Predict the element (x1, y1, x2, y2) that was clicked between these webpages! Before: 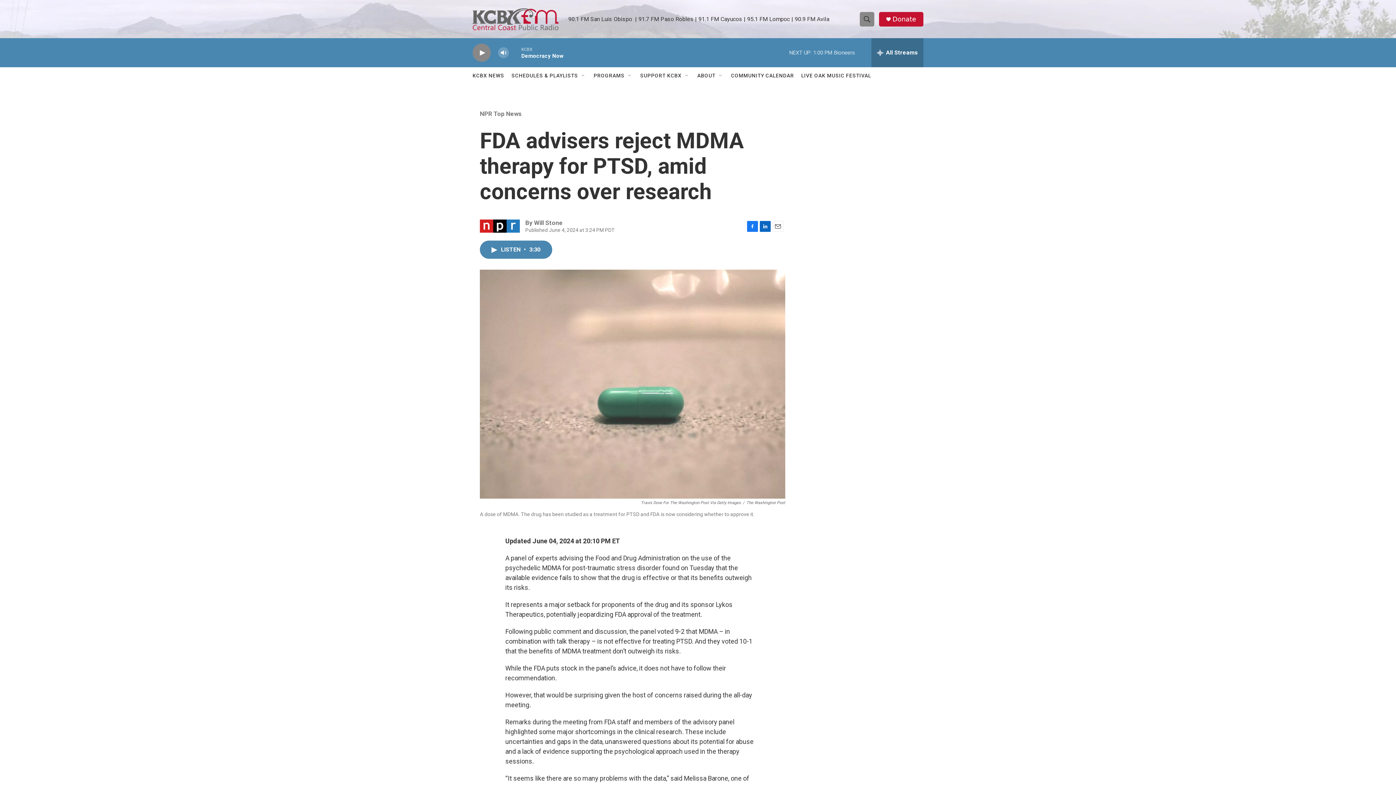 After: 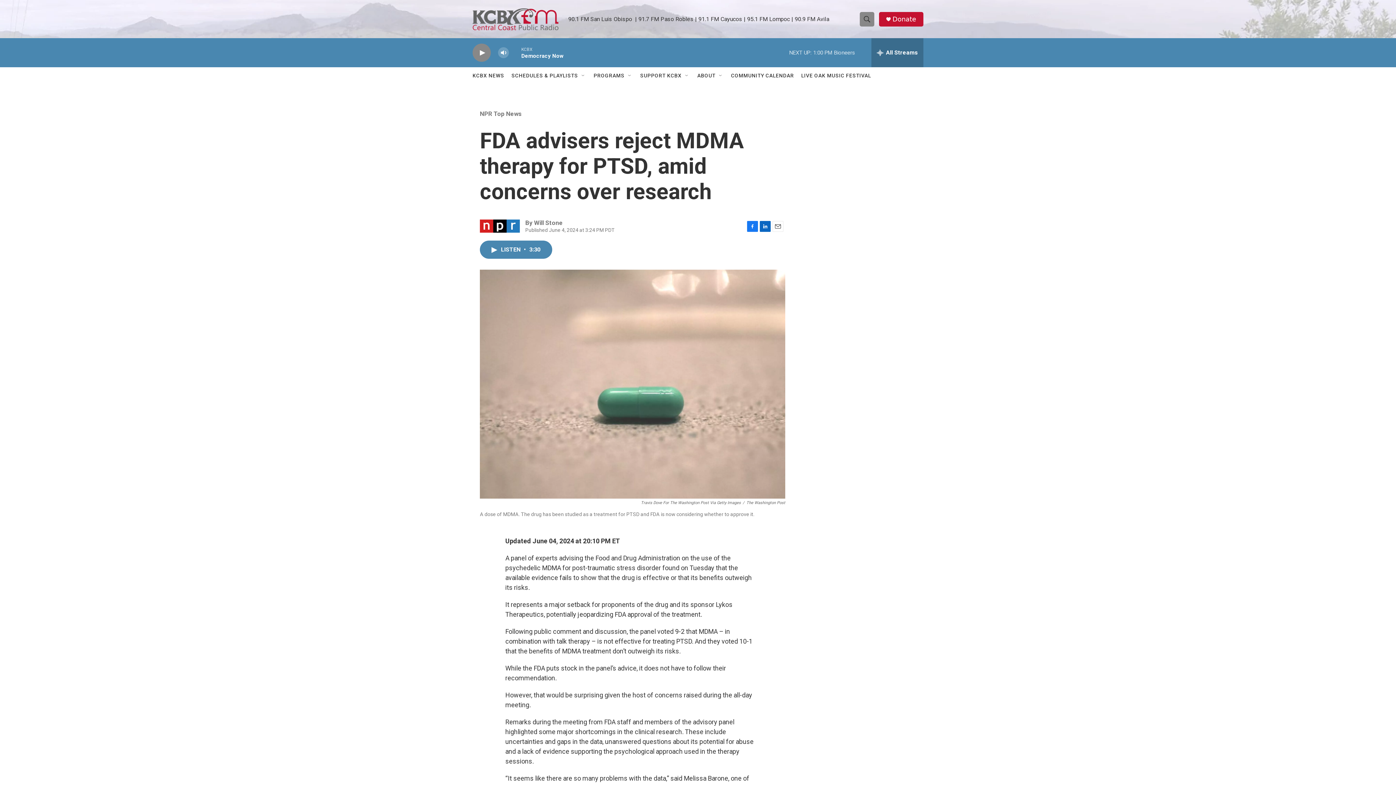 Action: bbox: (747, 220, 758, 231) label: Facebook